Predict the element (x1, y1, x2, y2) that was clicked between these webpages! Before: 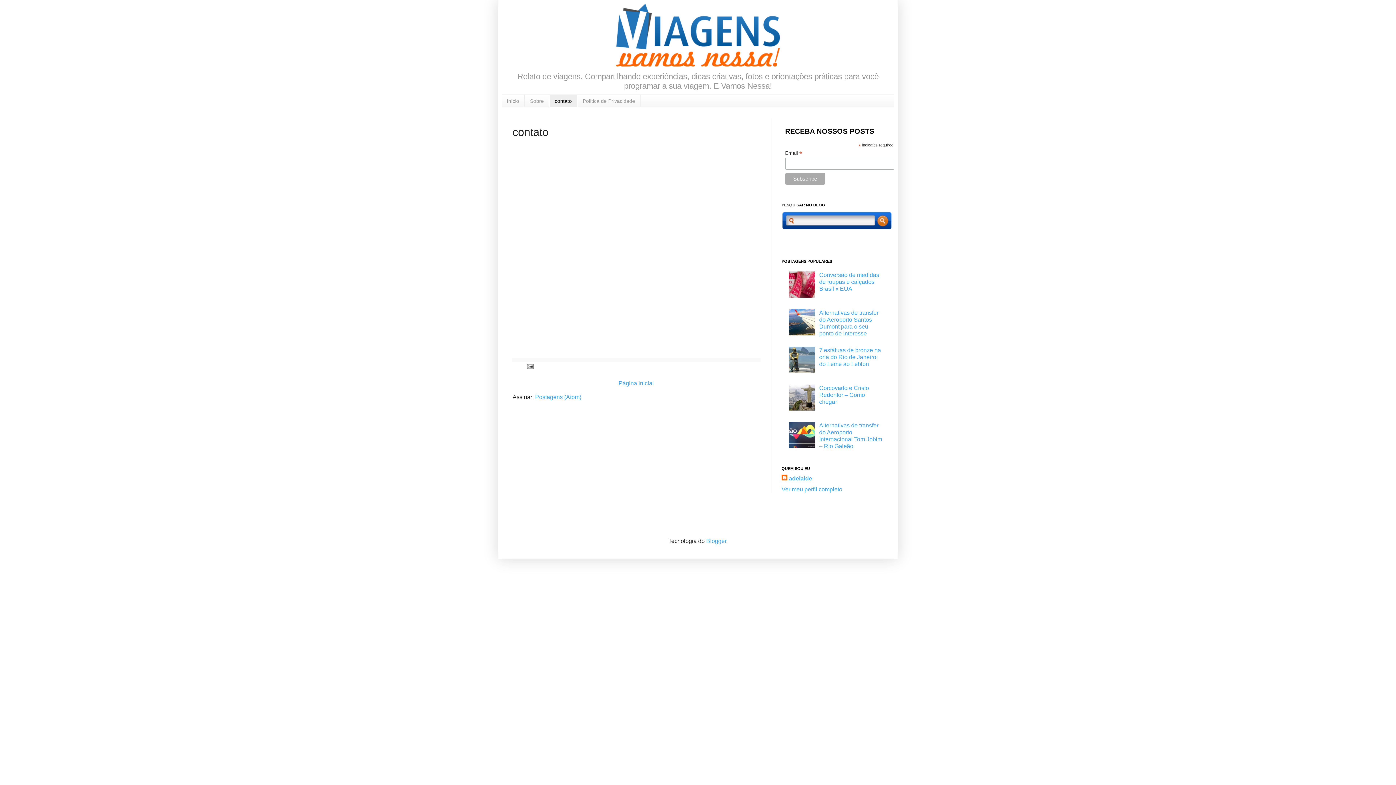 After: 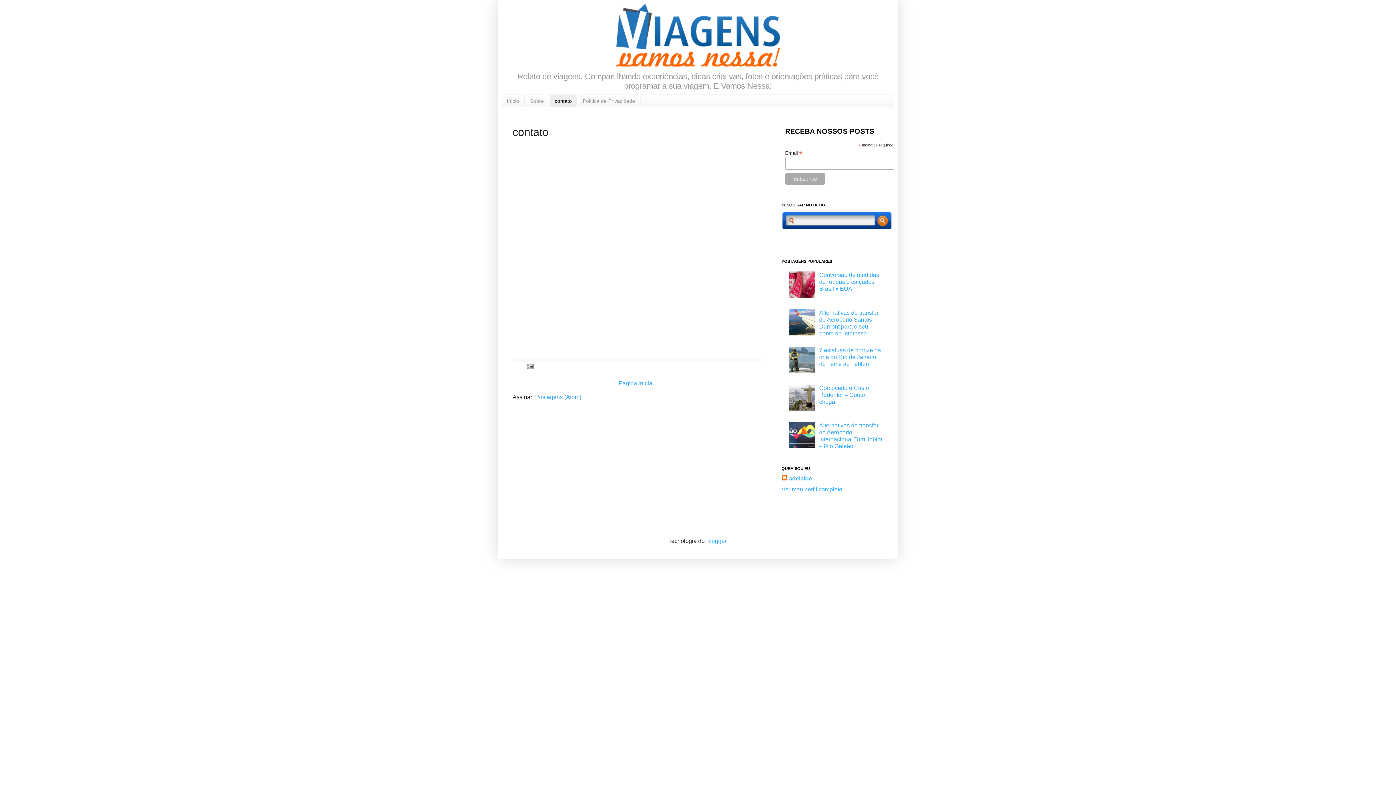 Action: bbox: (789, 330, 817, 336)